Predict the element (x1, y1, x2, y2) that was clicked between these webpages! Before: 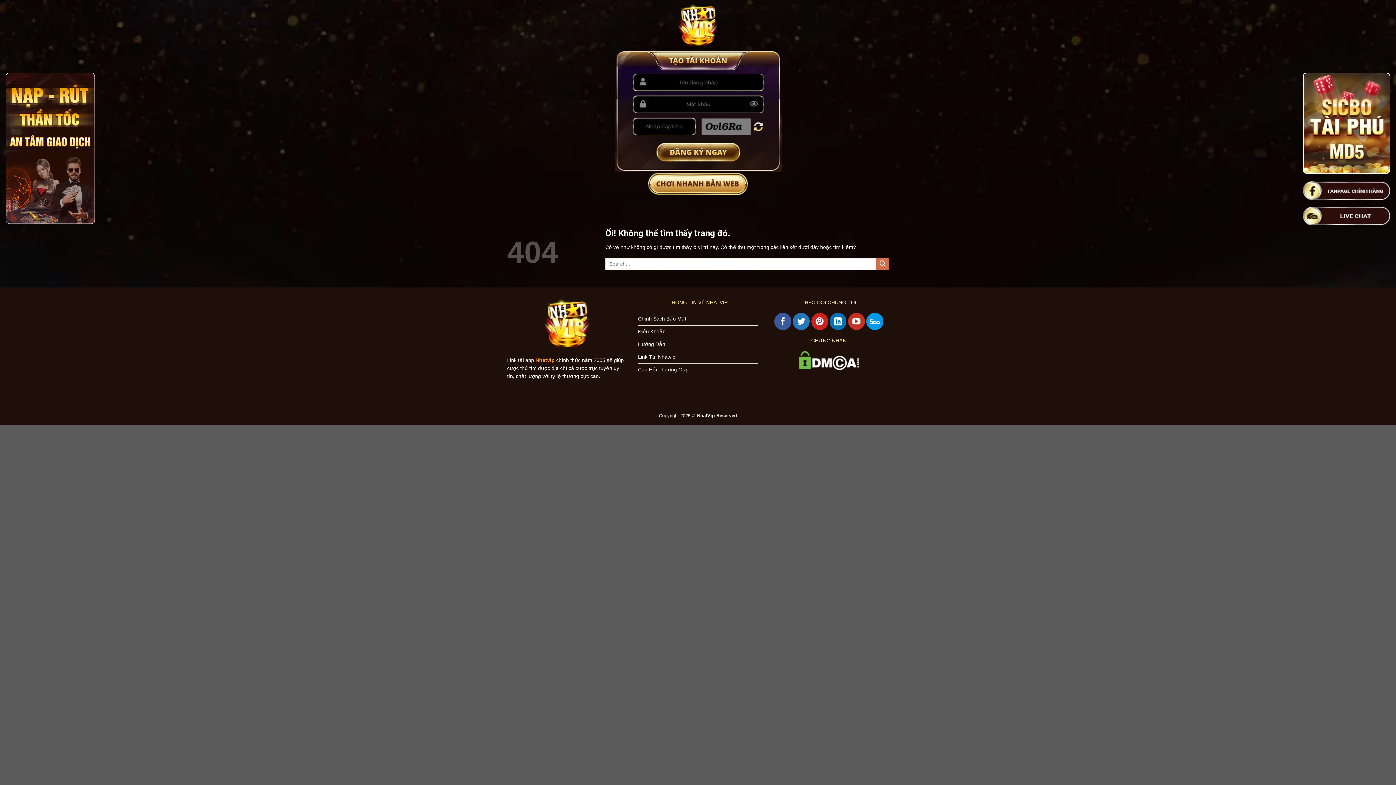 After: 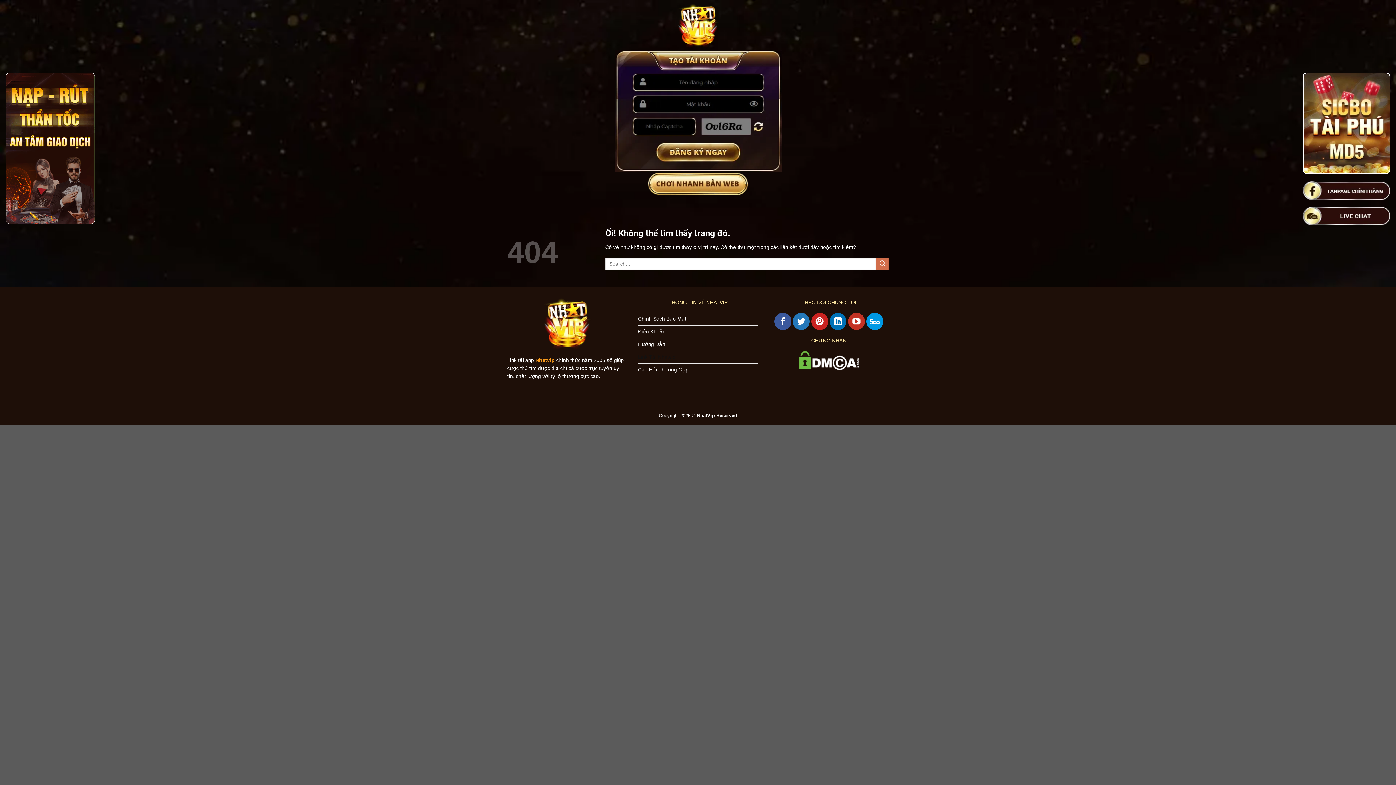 Action: bbox: (638, 351, 758, 364) label: Link Tải Nhatvip